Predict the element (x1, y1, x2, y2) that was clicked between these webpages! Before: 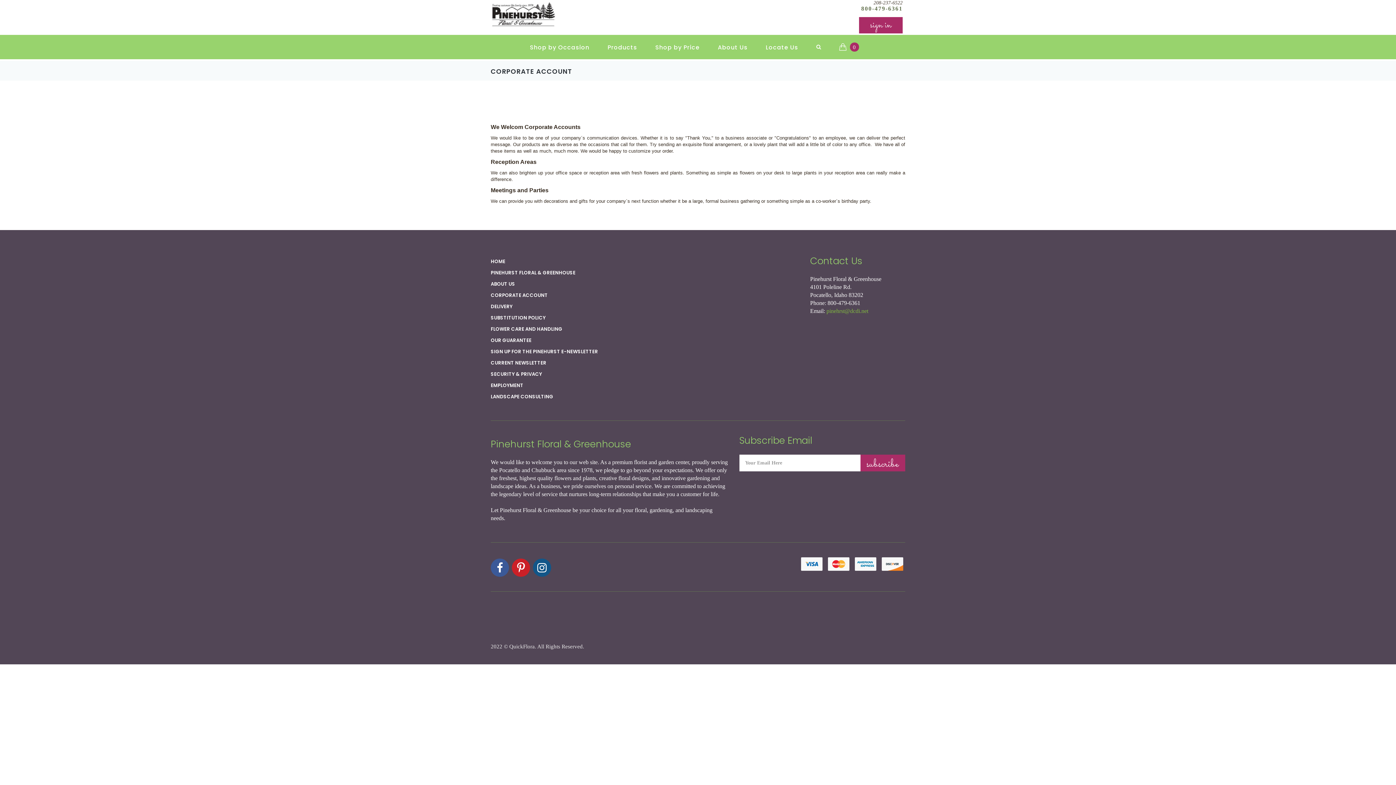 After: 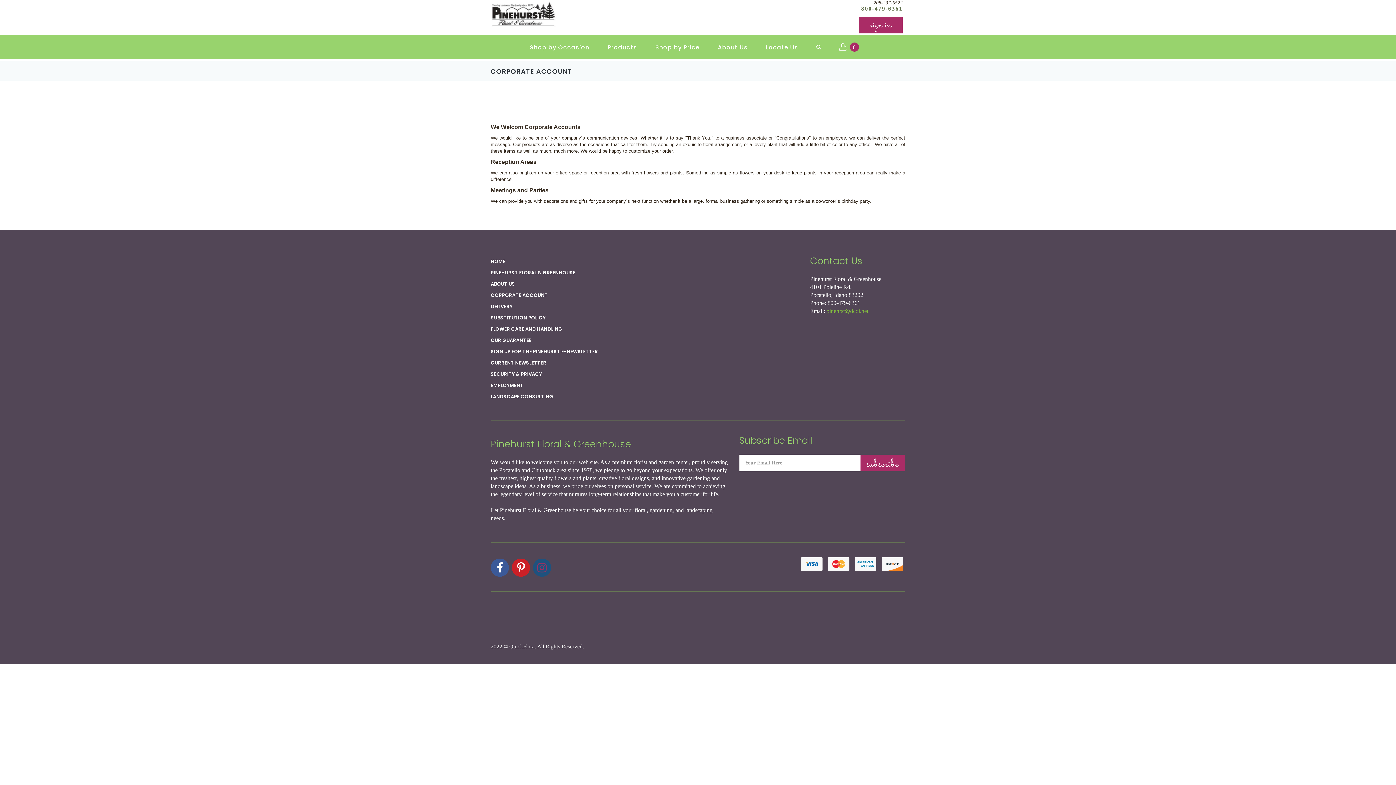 Action: bbox: (533, 558, 551, 577)